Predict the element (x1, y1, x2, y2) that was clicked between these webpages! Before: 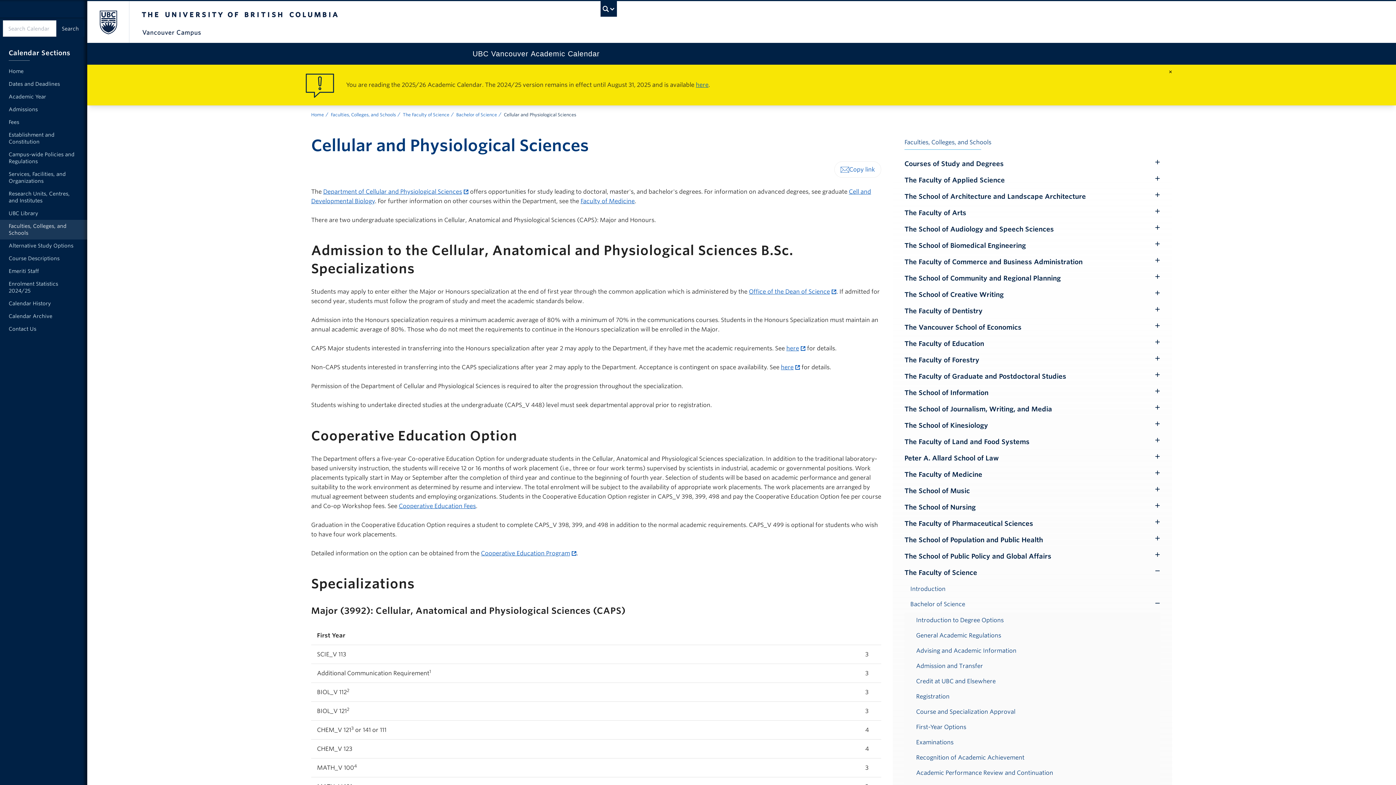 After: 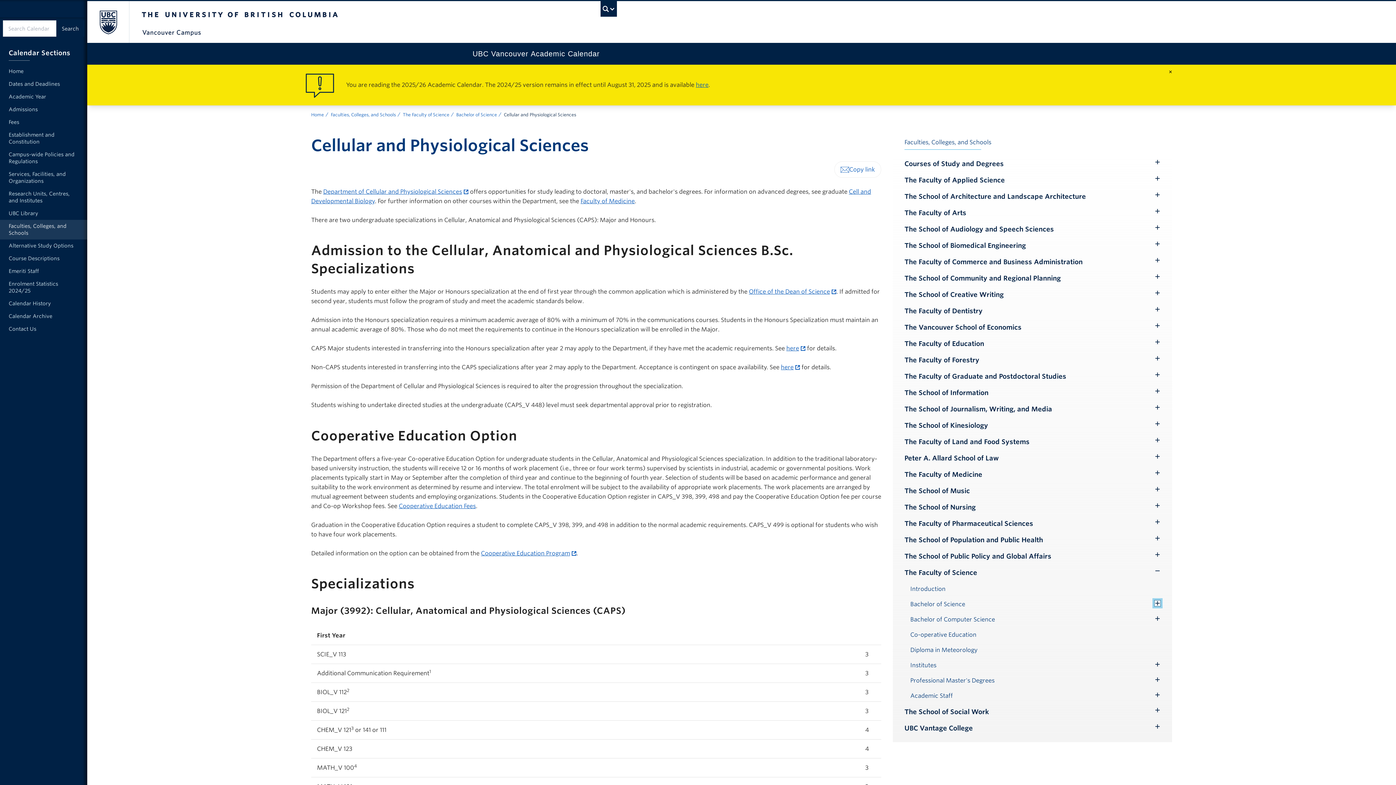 Action: label: Show submenu bbox: (1154, 600, 1160, 606)